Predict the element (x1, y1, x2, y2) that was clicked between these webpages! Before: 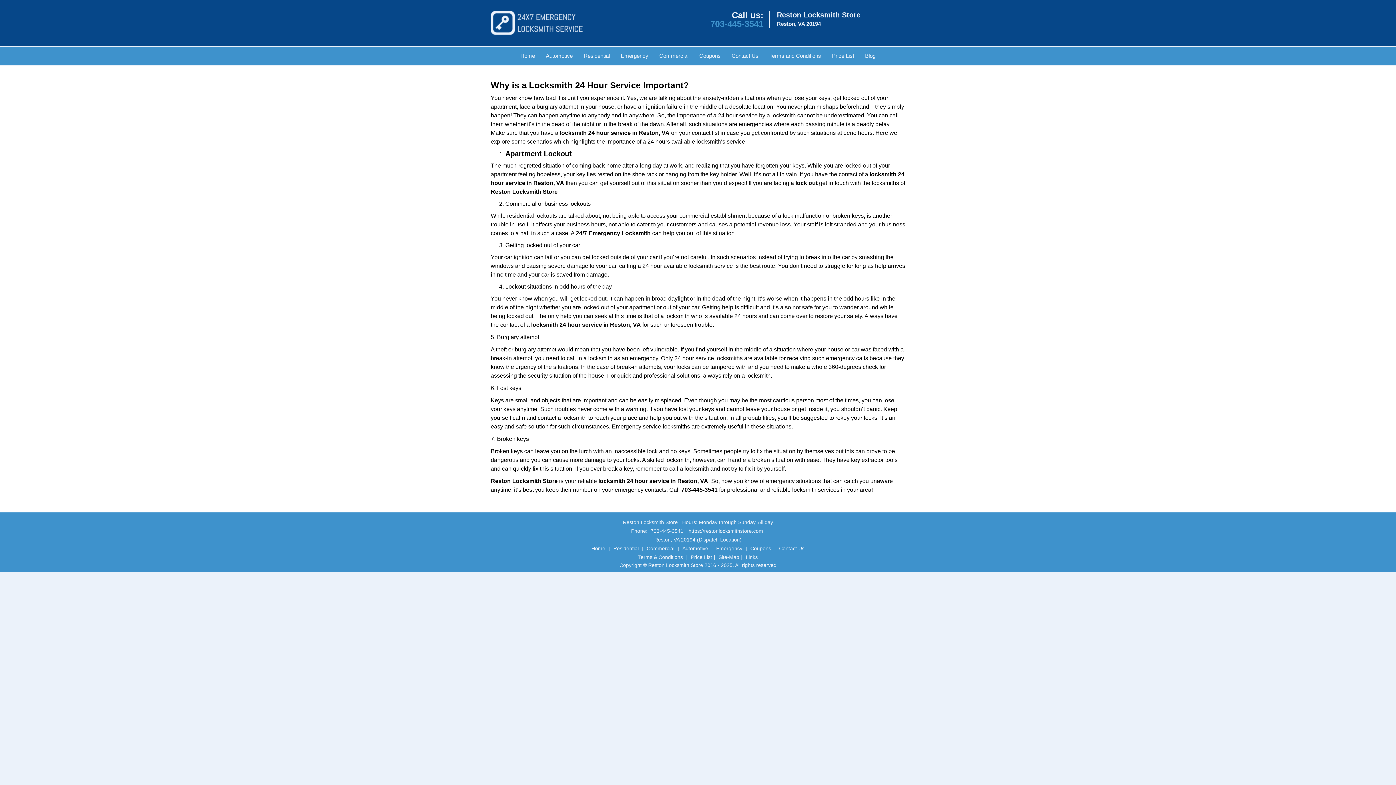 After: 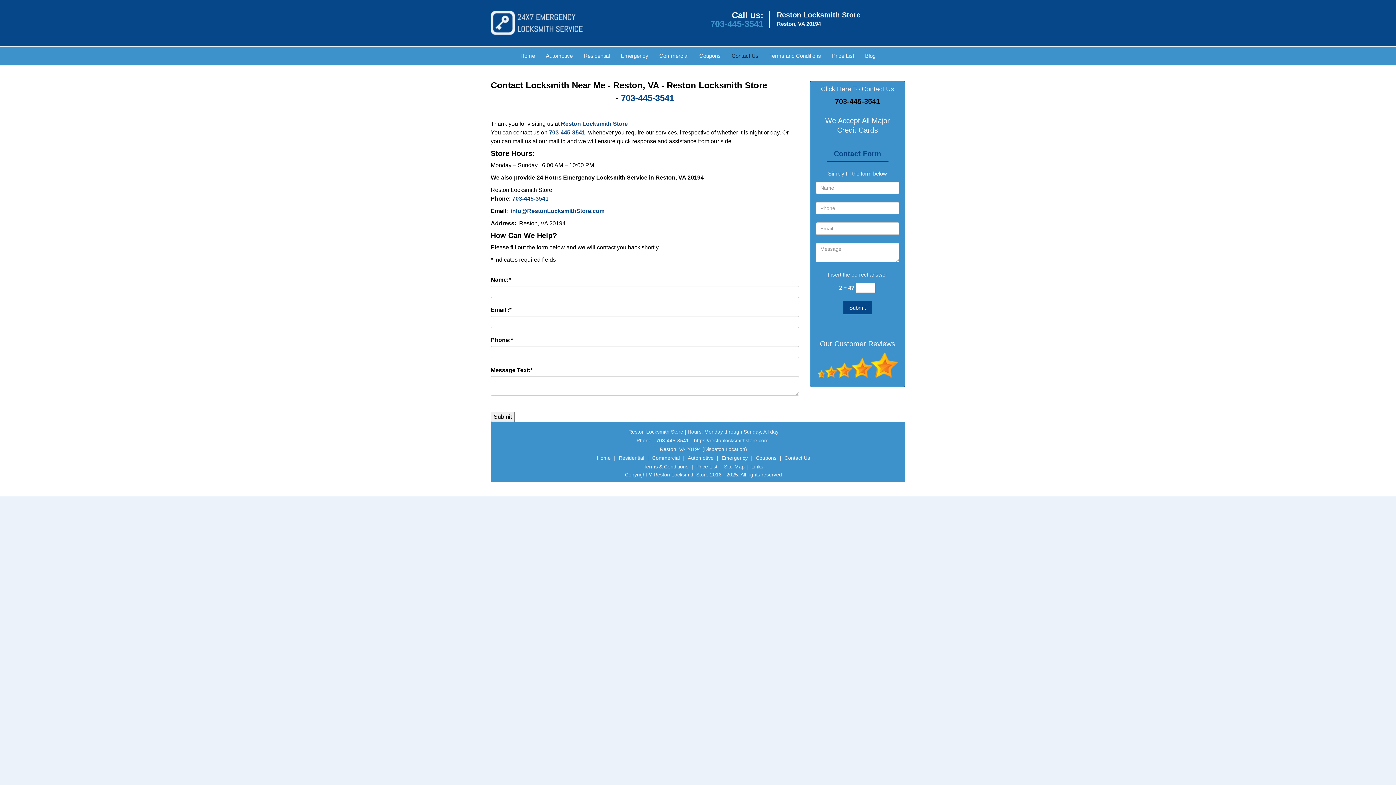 Action: label: Contact Us bbox: (726, 42, 764, 60)